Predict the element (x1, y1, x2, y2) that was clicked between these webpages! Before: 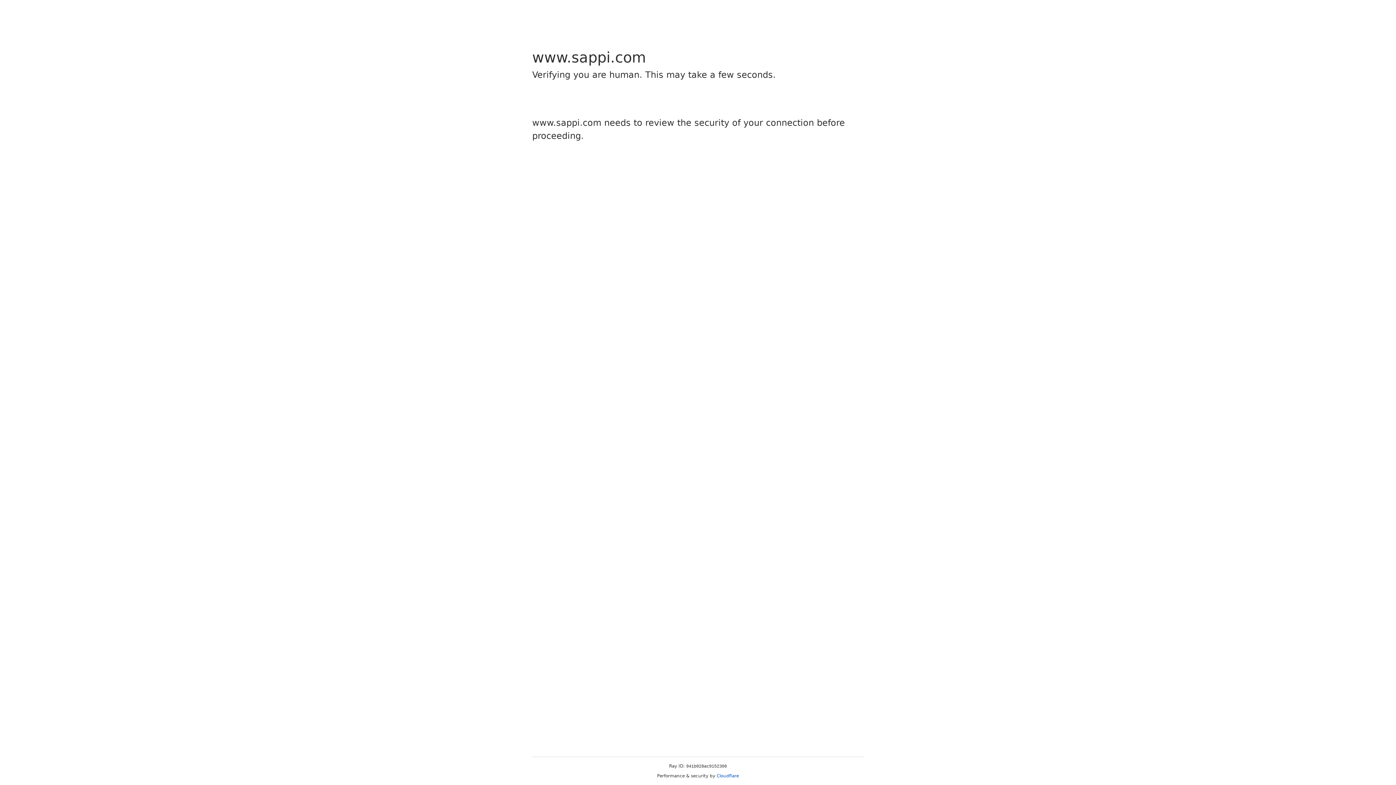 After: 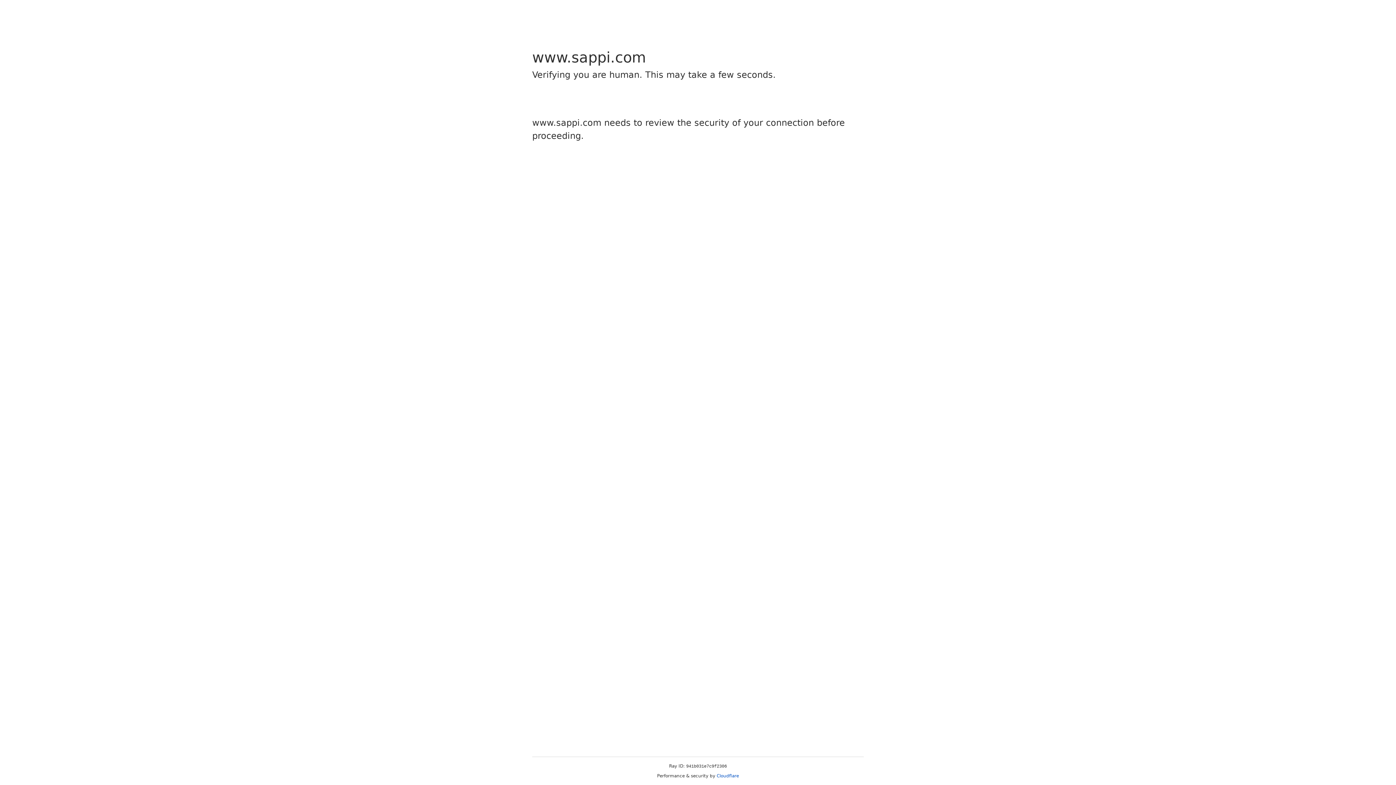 Action: bbox: (716, 773, 739, 778) label: Cloudflare